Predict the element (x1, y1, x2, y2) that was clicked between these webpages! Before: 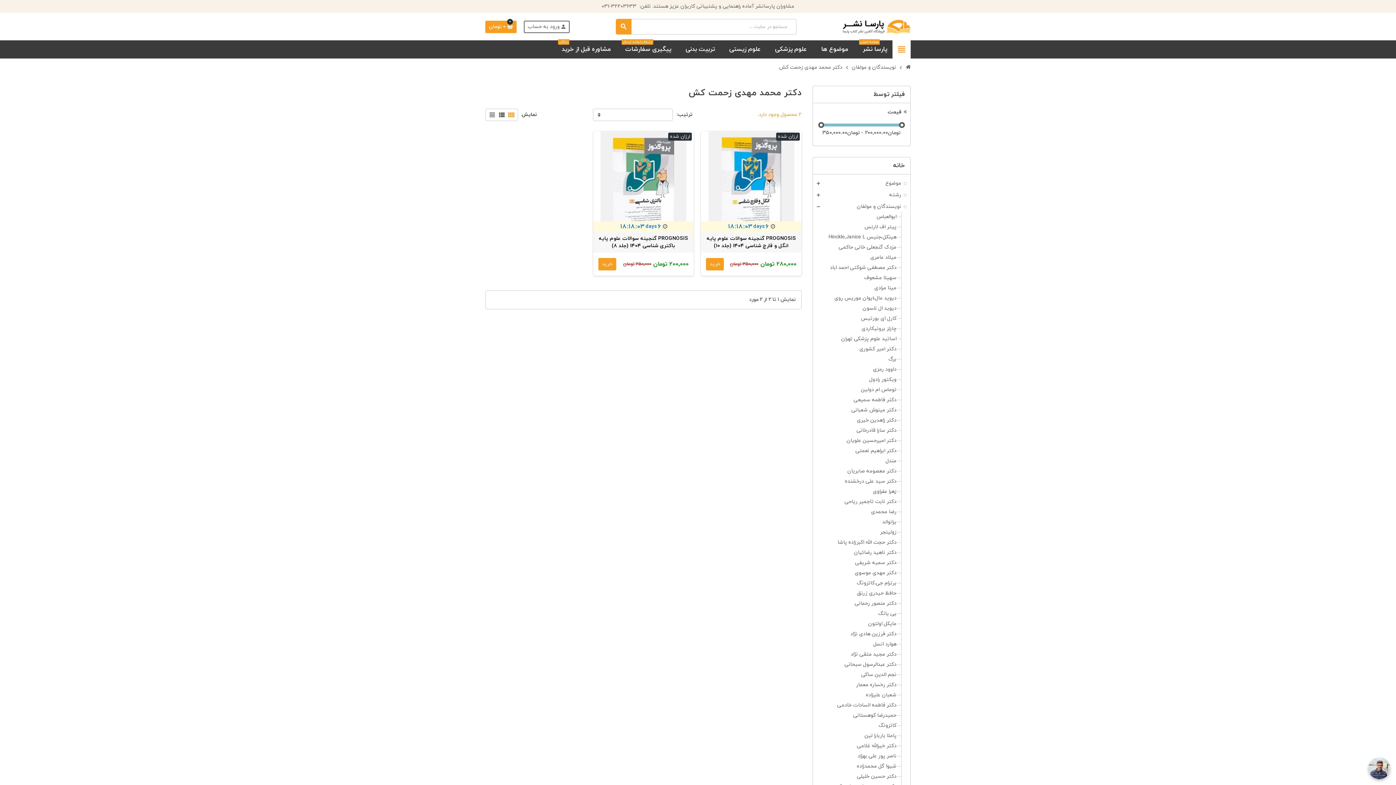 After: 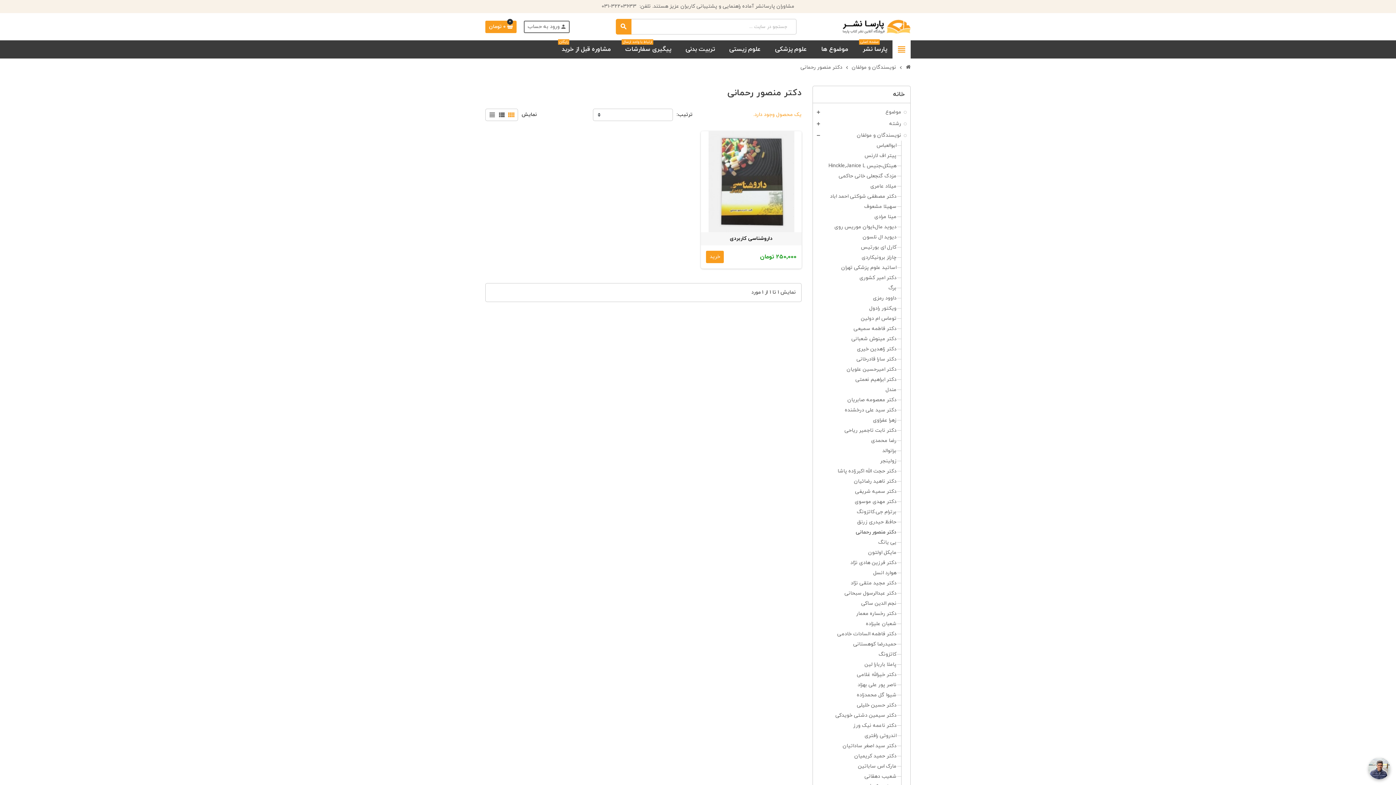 Action: label: دکتر منصور رحمانی bbox: (854, 600, 896, 607)